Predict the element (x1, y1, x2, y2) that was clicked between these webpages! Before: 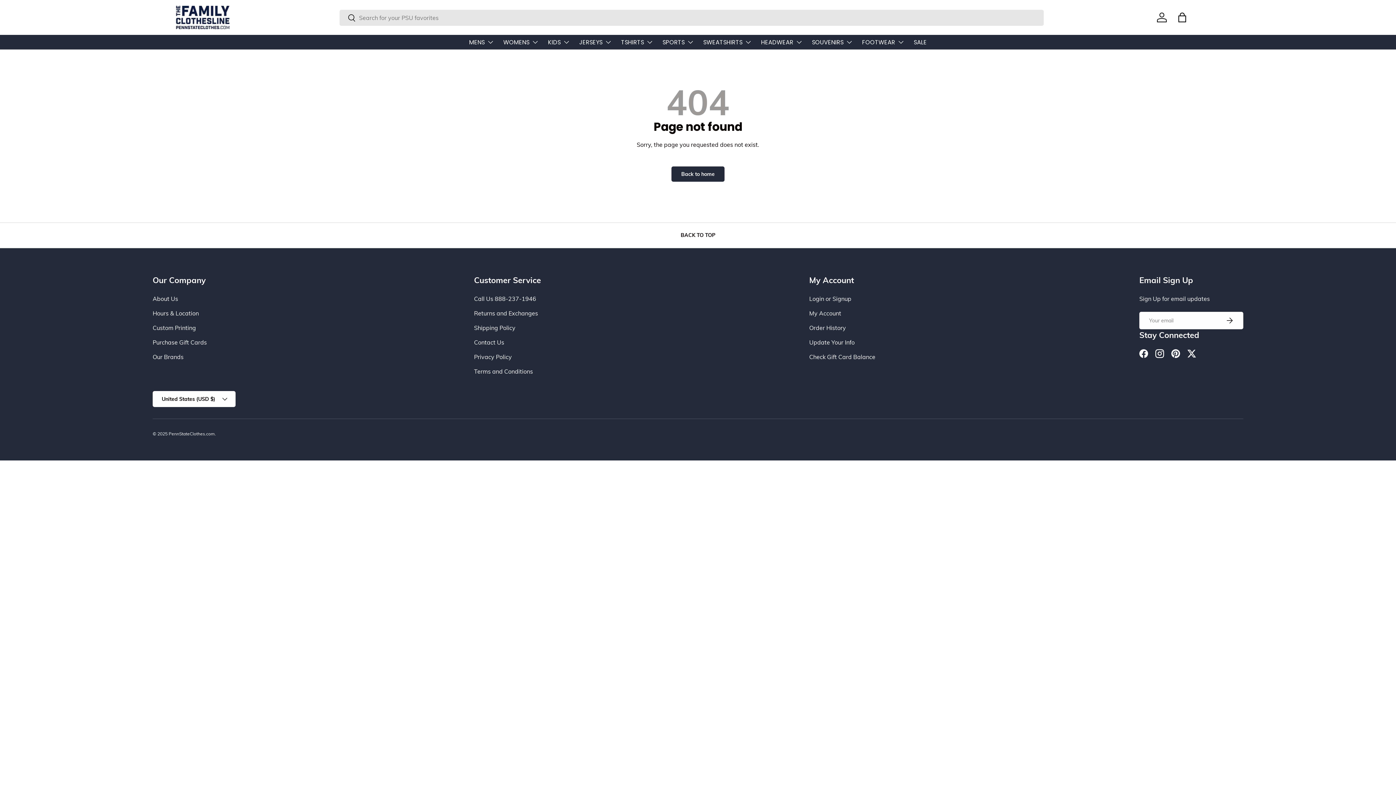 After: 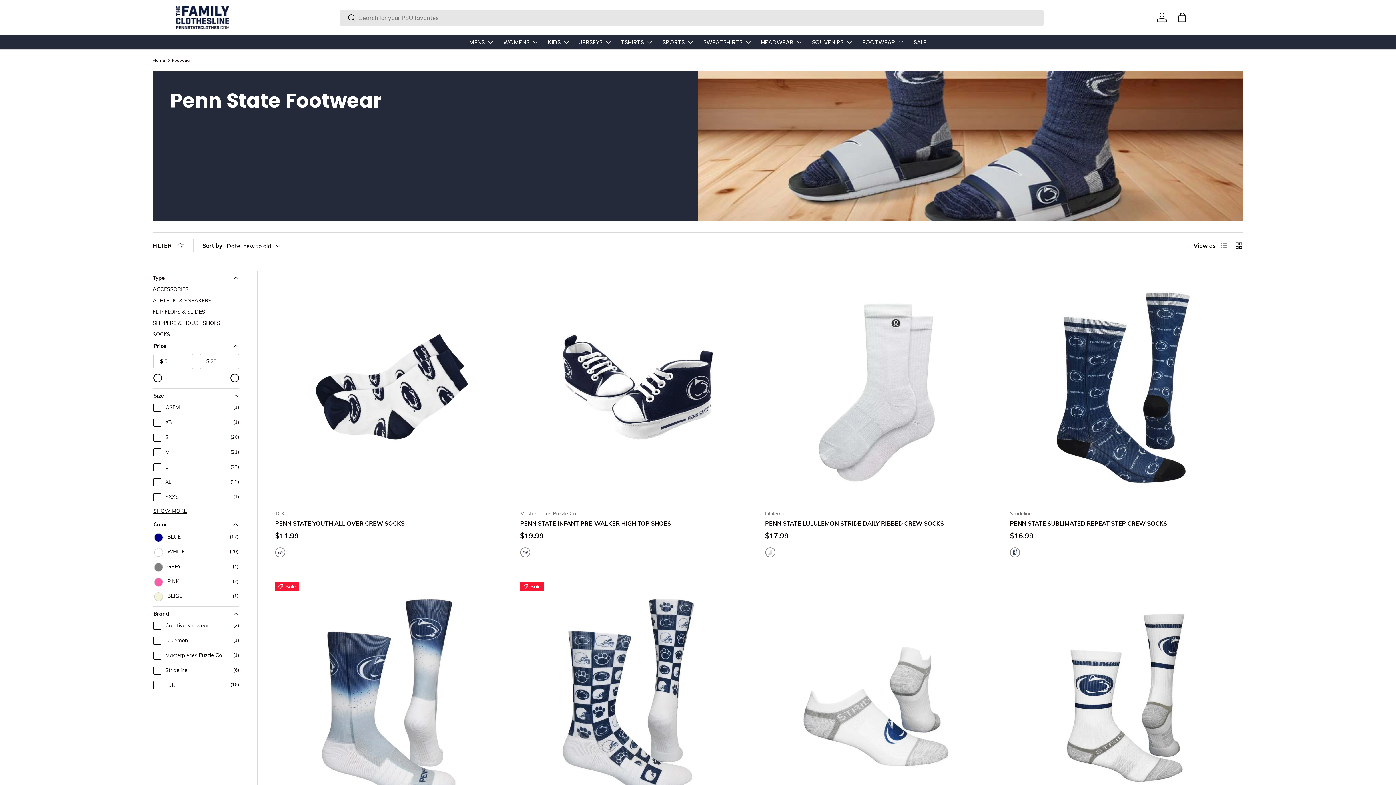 Action: bbox: (862, 34, 904, 49) label: FOOTWEAR